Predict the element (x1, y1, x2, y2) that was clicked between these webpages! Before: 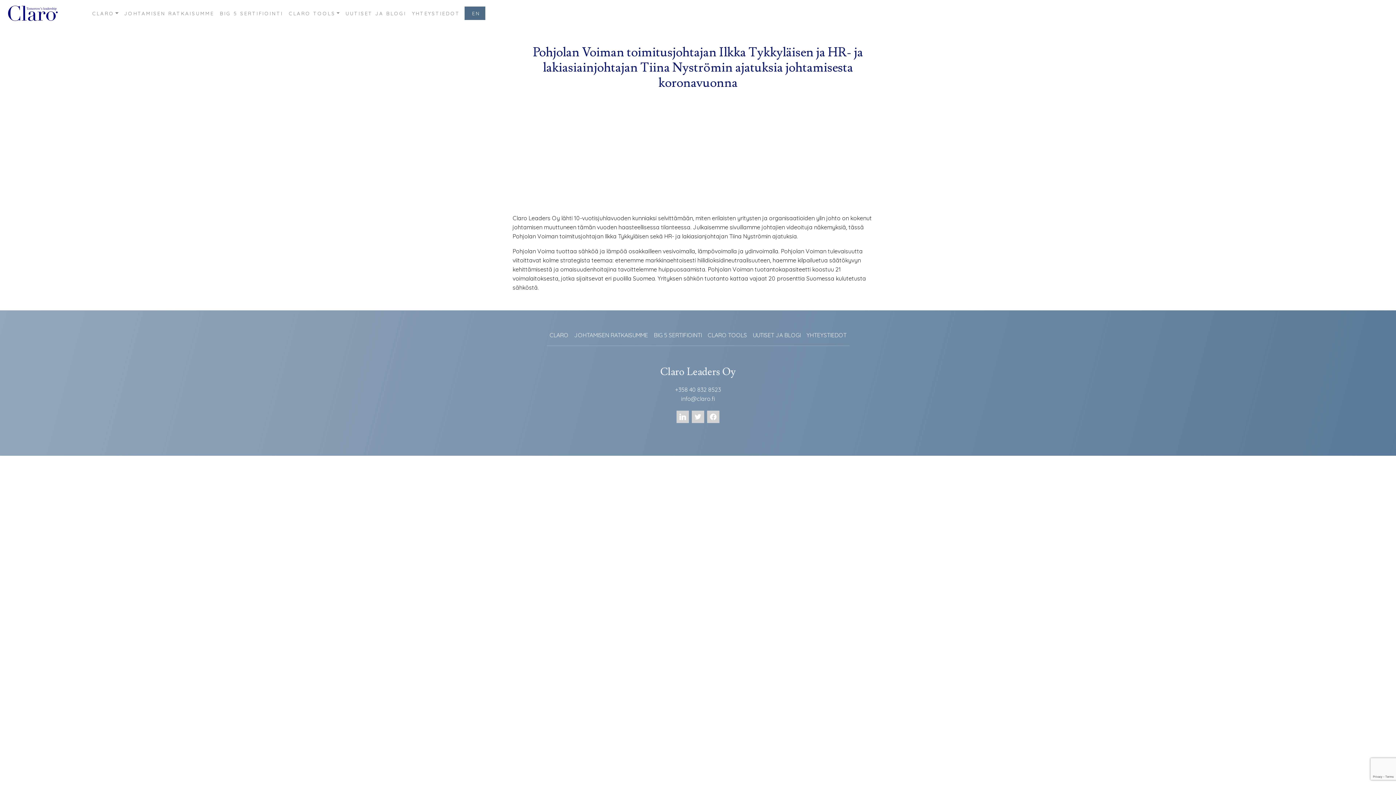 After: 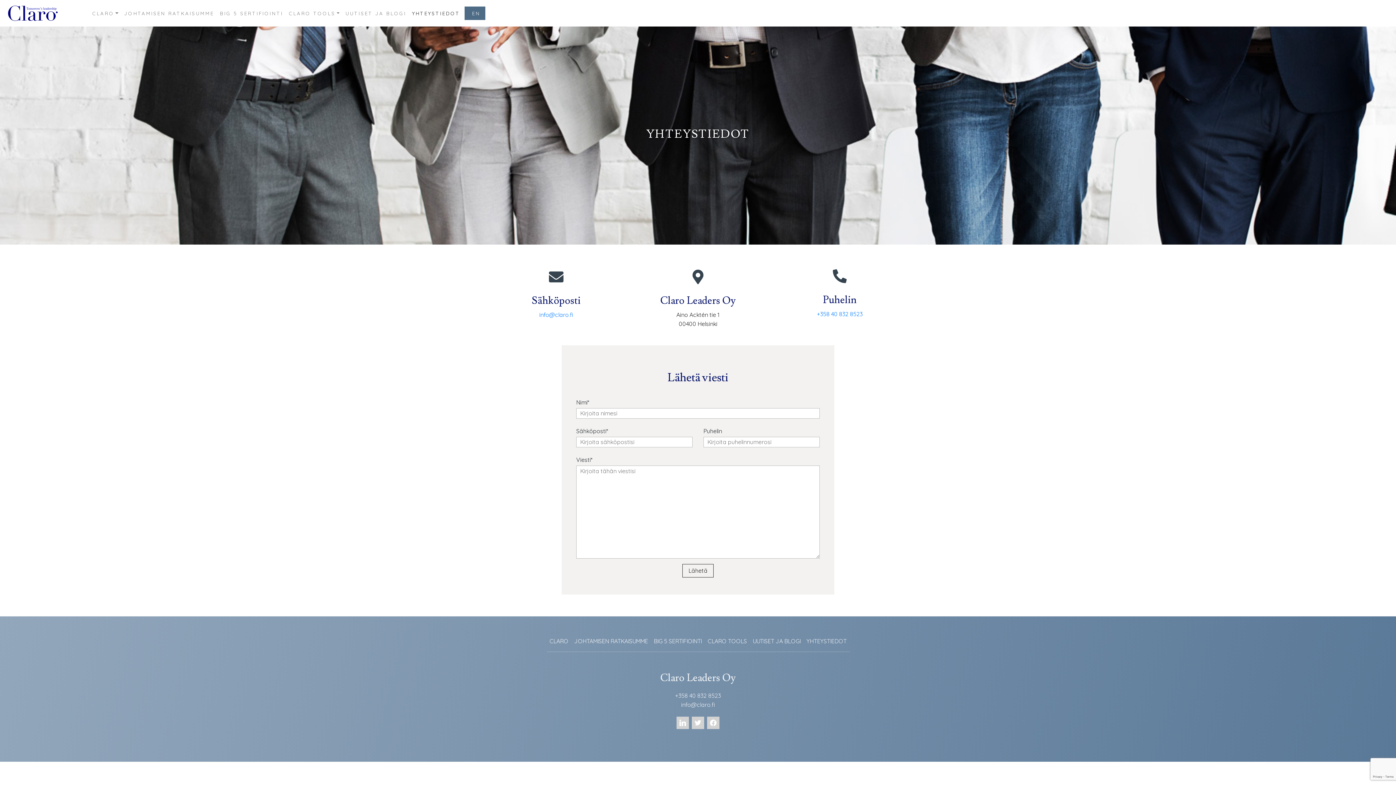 Action: bbox: (803, 328, 849, 342) label: YHTEYSTIEDOT